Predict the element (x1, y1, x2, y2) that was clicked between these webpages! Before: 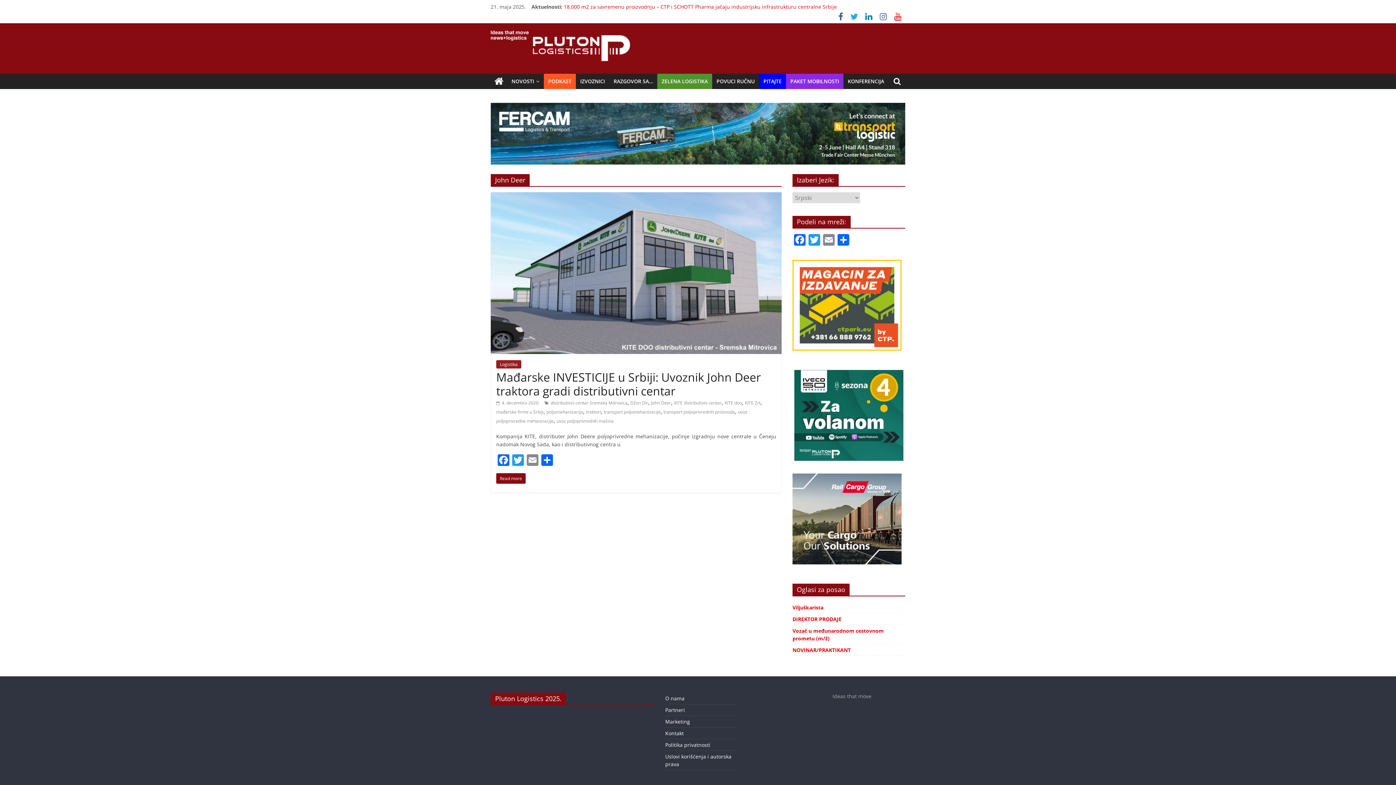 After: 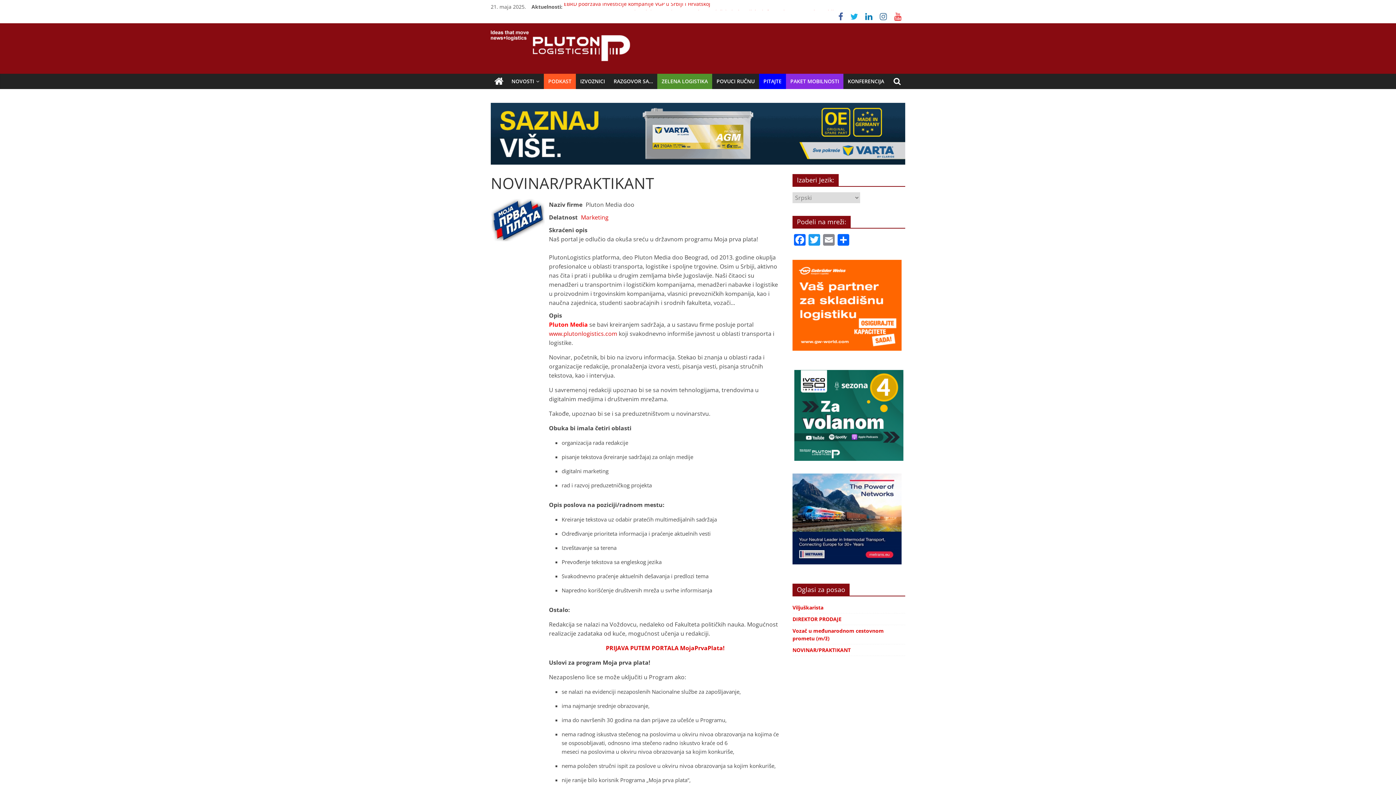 Action: bbox: (792, 646, 905, 654) label: NOVINAR/PRAKTIKANT